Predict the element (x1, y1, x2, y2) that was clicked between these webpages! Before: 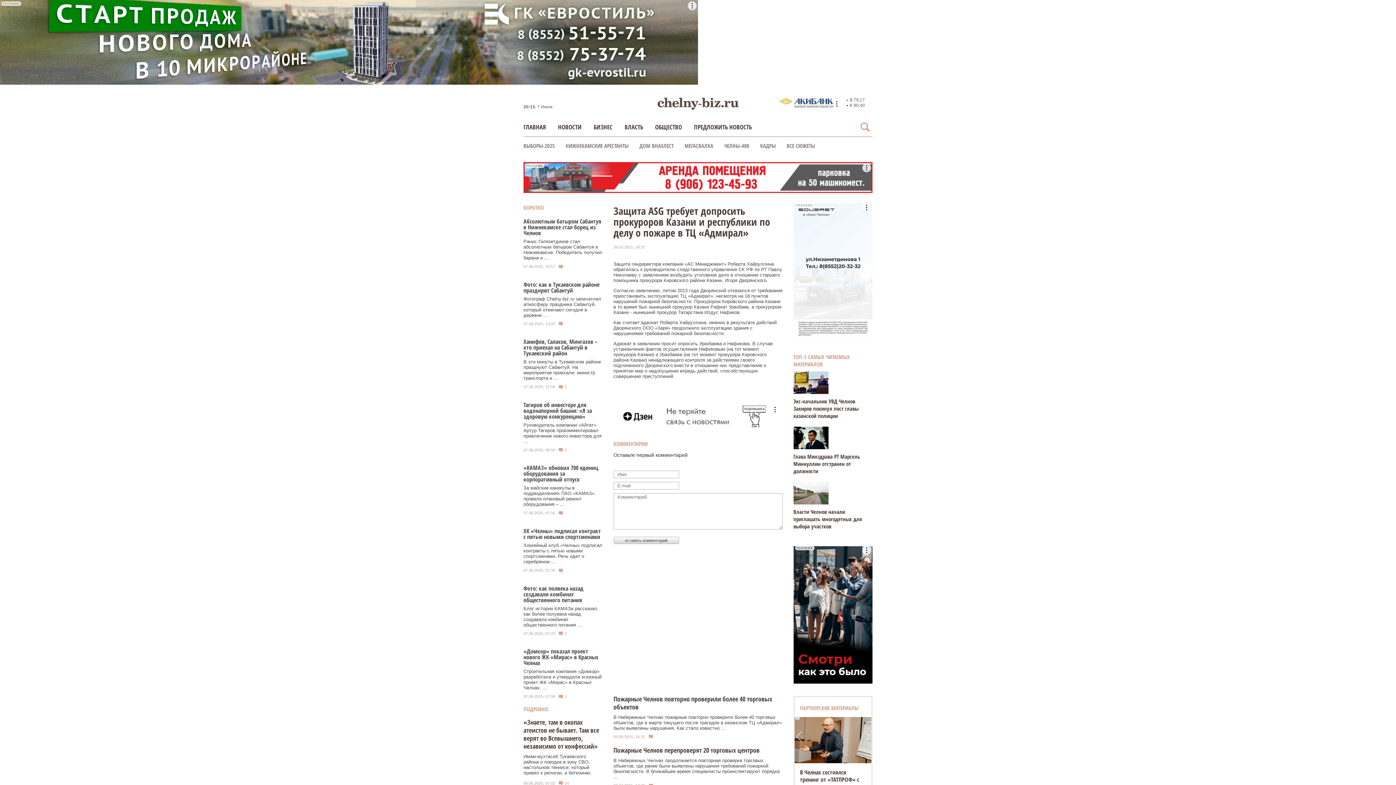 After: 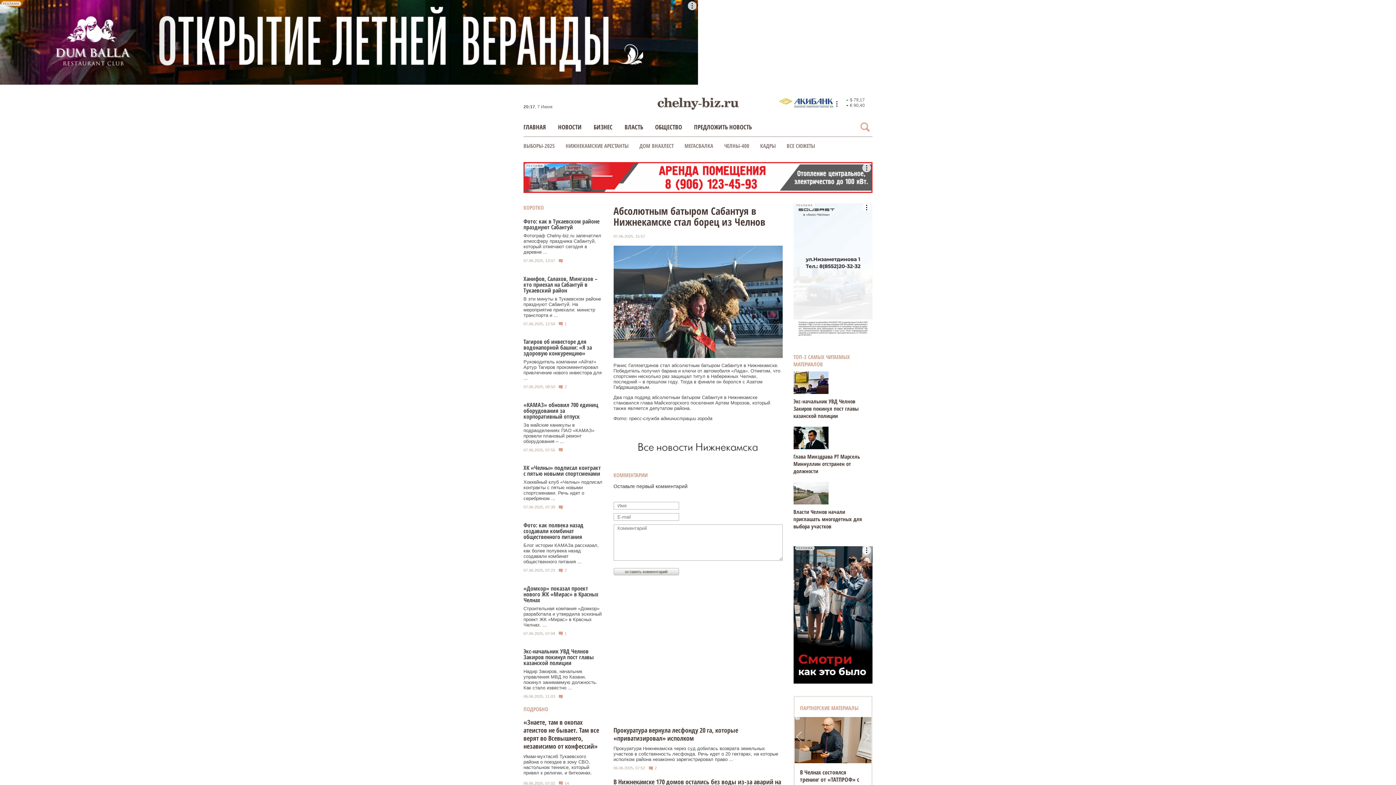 Action: bbox: (523, 238, 602, 260) label: Ранис Гилязетдинов стал абсолютным батыром Сабантуя в Нижнекамске. Победитель получил барана и ...